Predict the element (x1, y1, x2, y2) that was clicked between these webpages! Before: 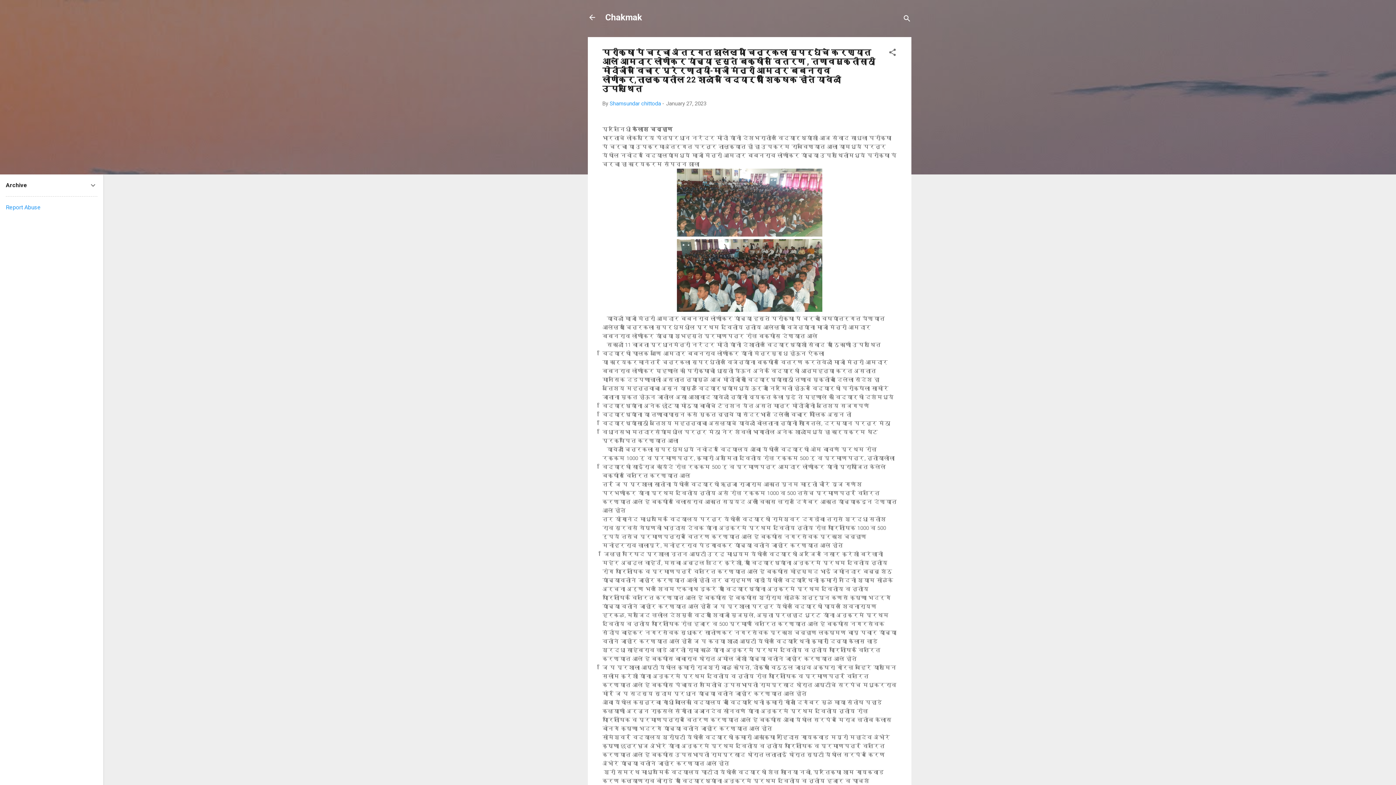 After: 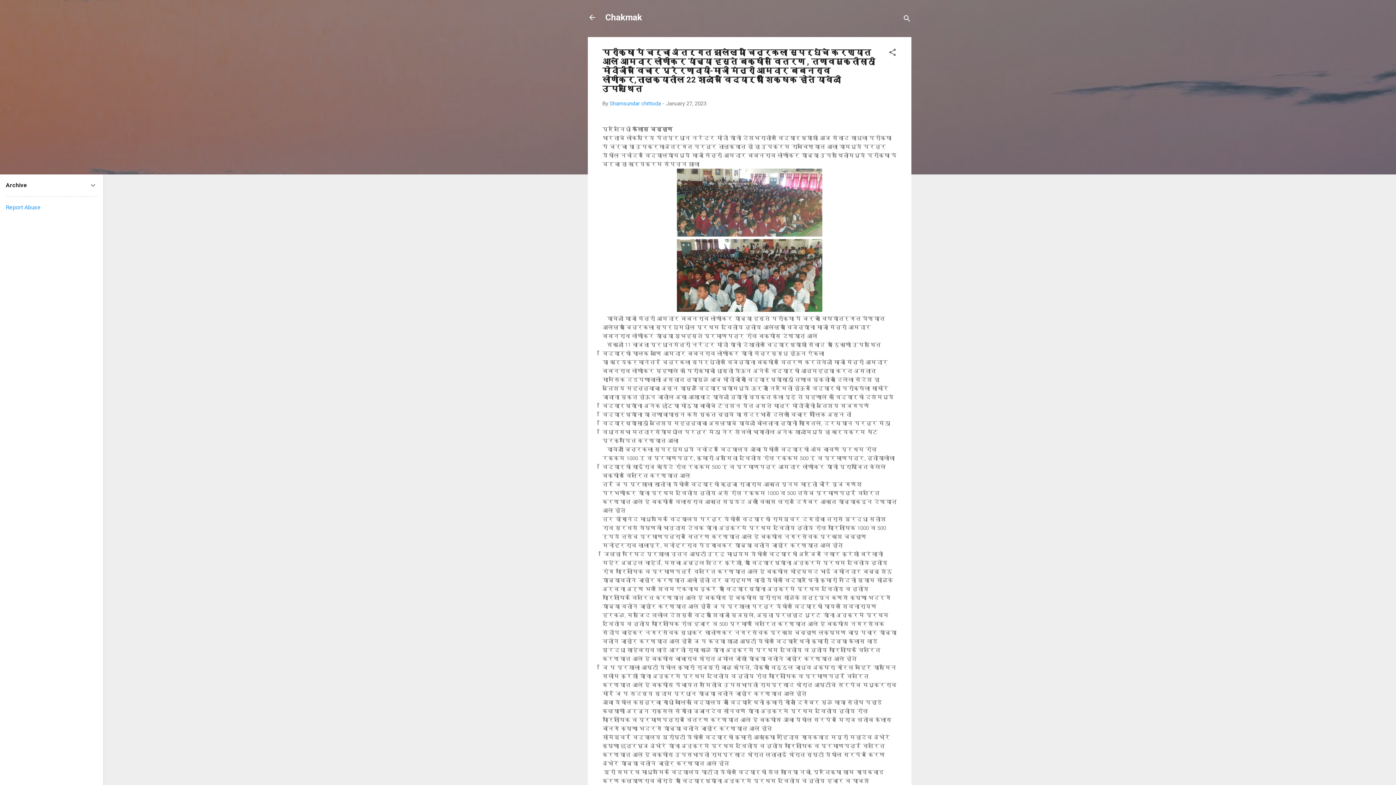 Action: label: Report Abuse bbox: (5, 204, 40, 210)